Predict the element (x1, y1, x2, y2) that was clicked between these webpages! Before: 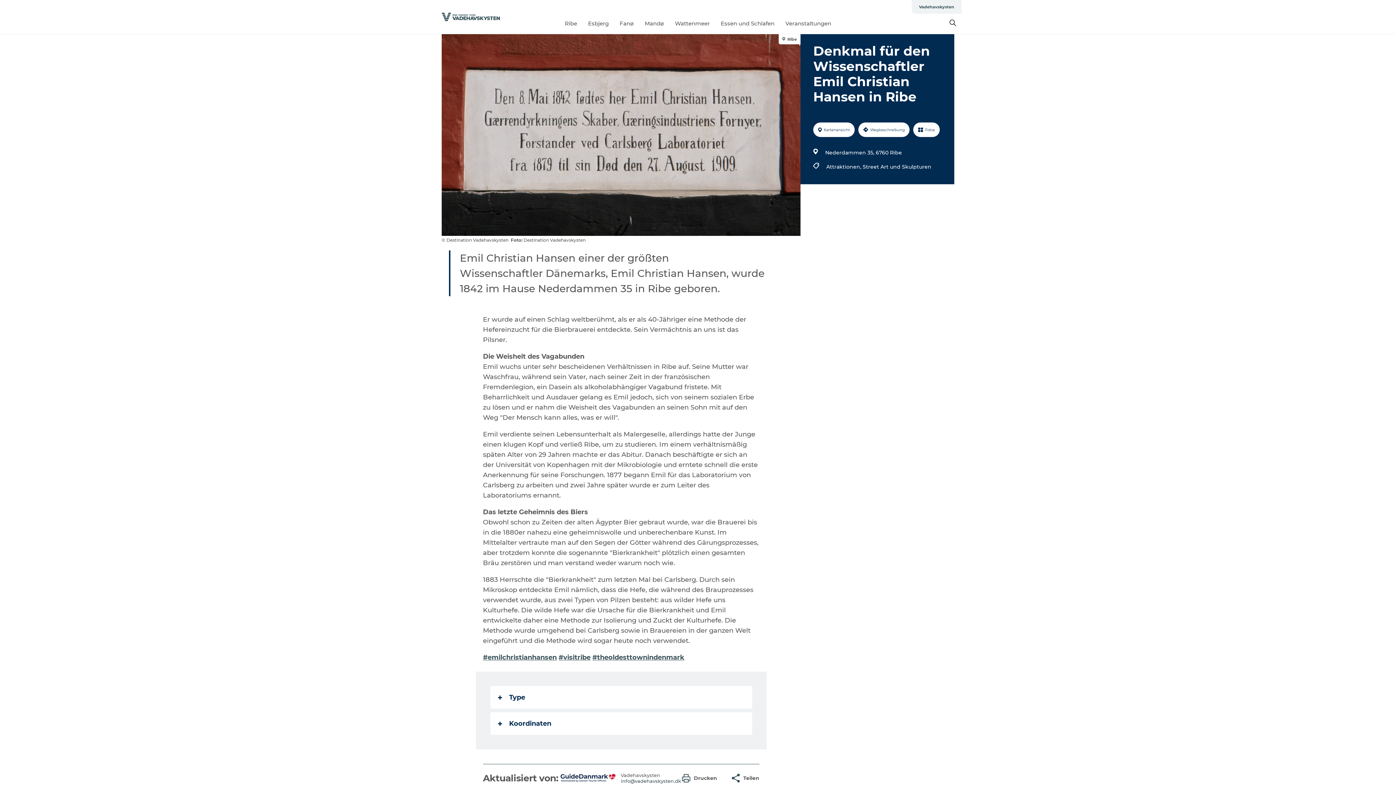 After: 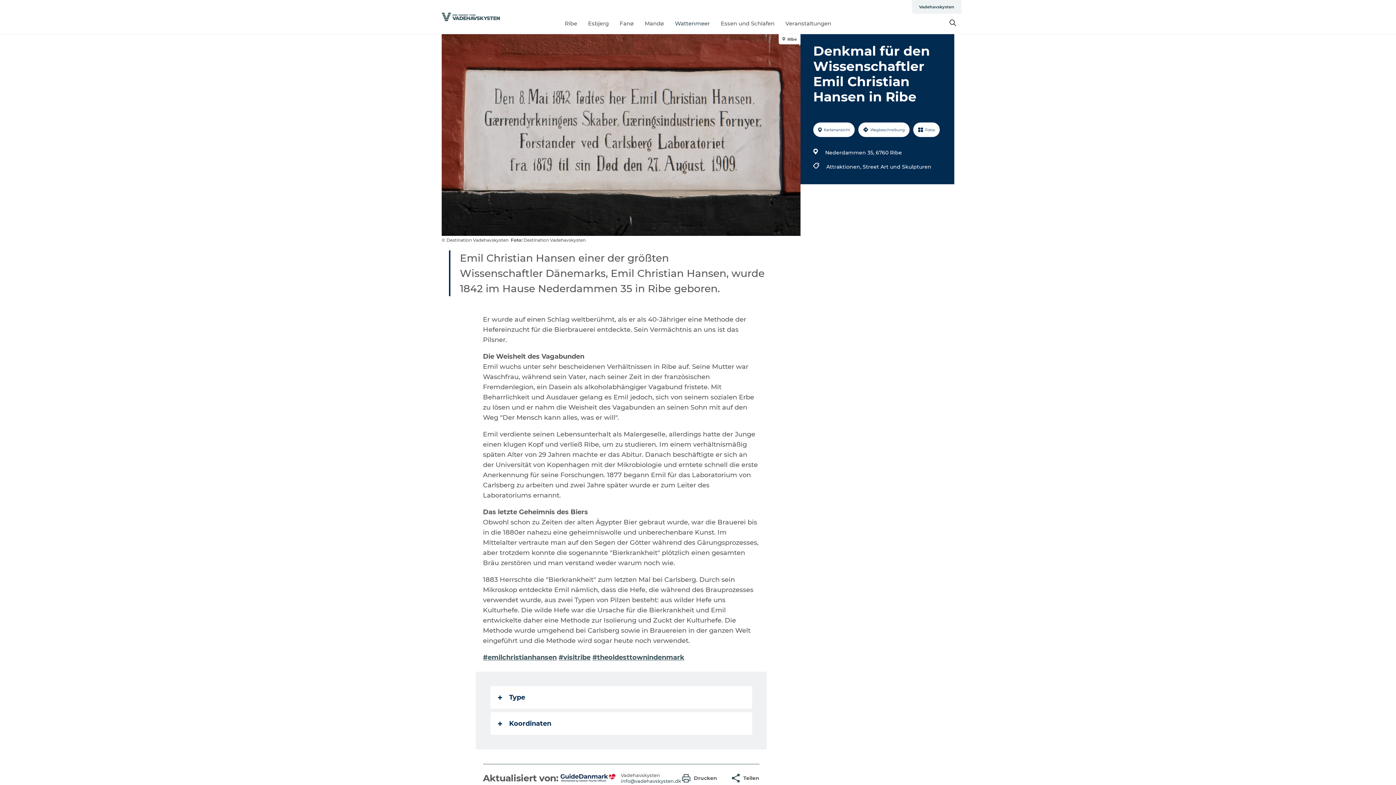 Action: label: Wattenmeer bbox: (675, 19, 710, 26)